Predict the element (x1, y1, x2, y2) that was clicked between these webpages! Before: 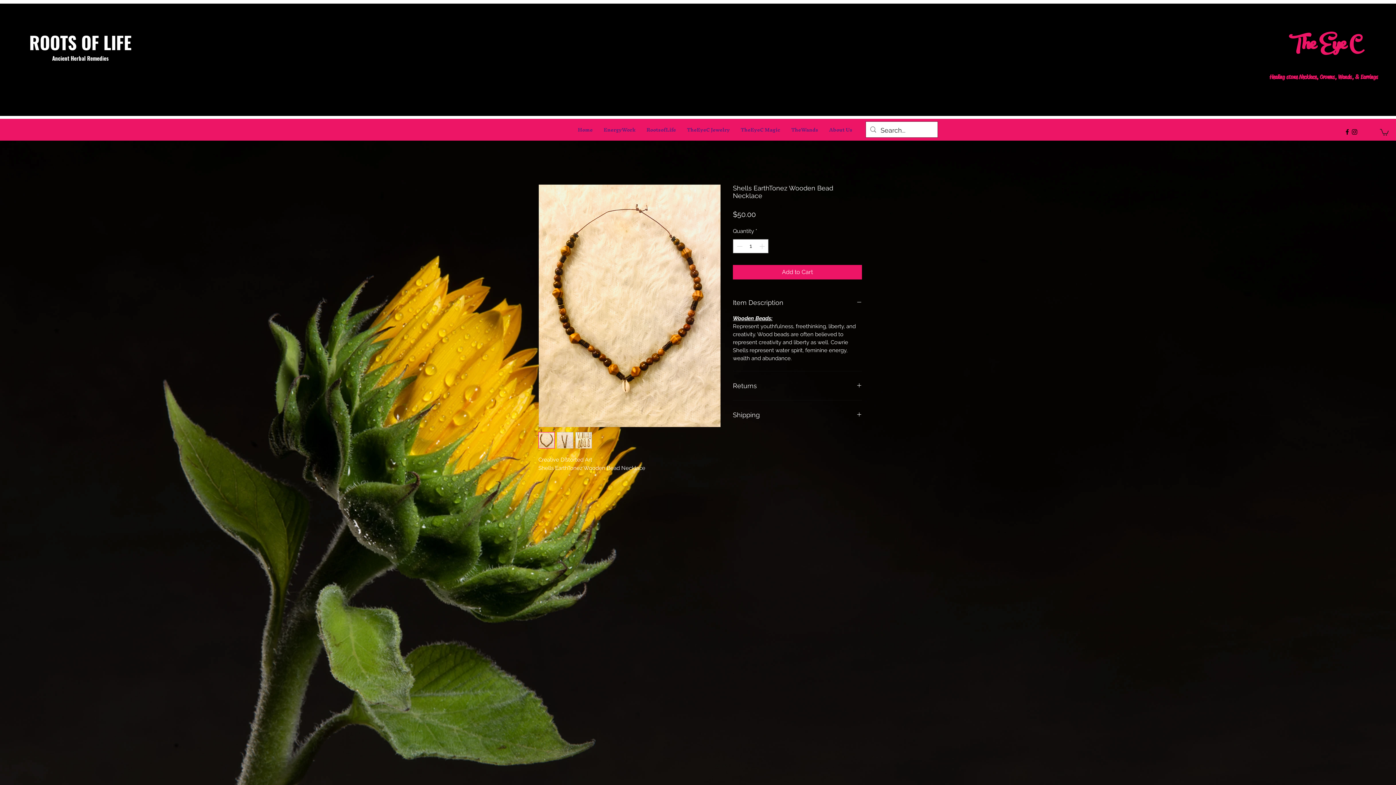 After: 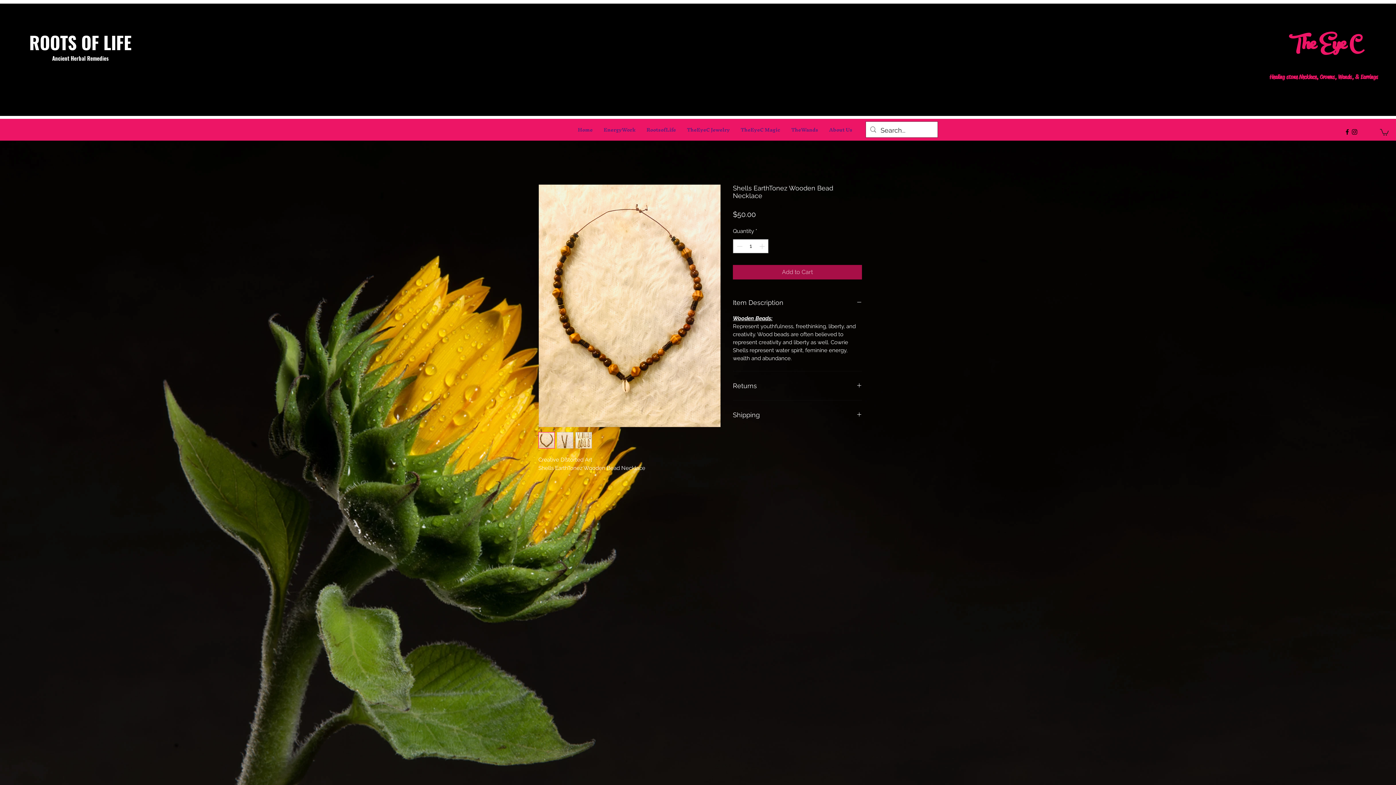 Action: label: Add to Cart bbox: (733, 264, 862, 279)